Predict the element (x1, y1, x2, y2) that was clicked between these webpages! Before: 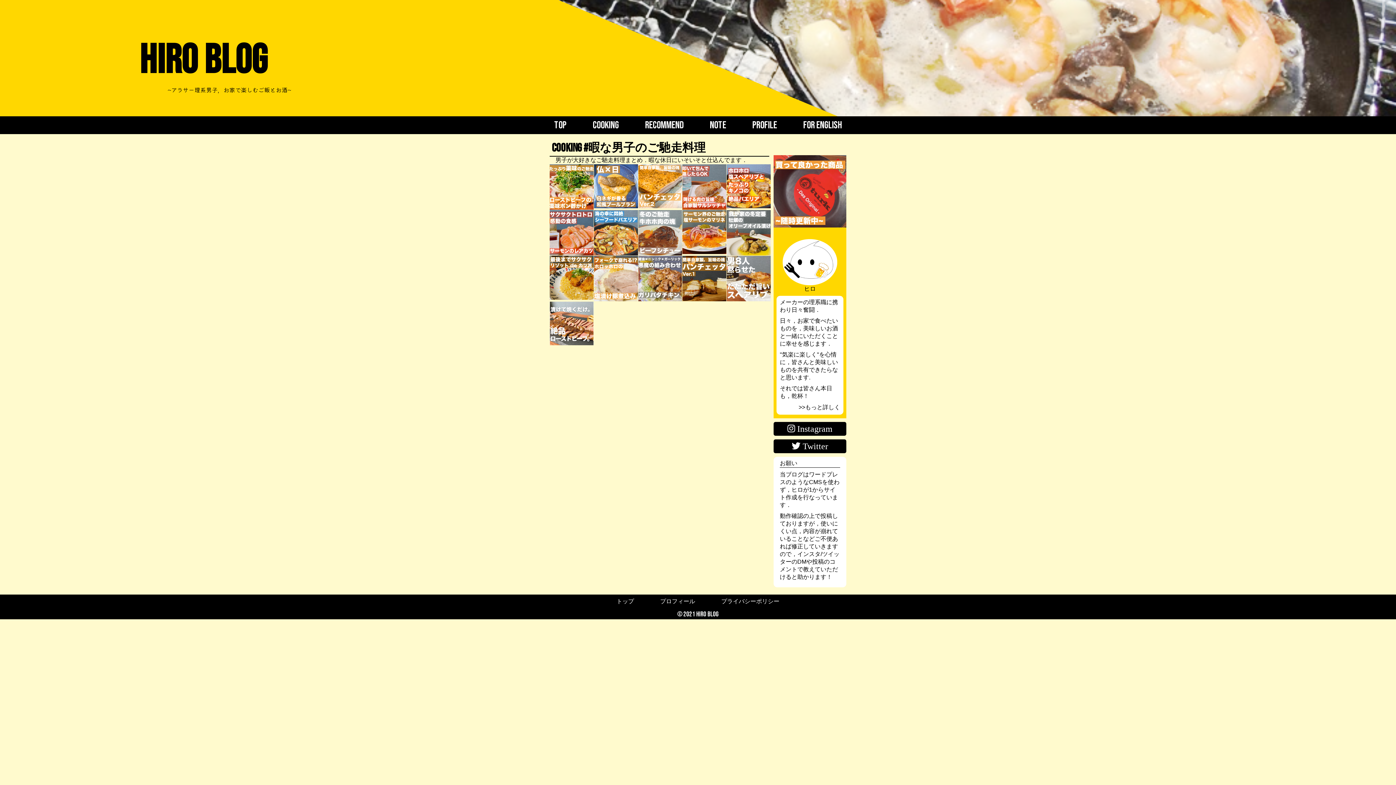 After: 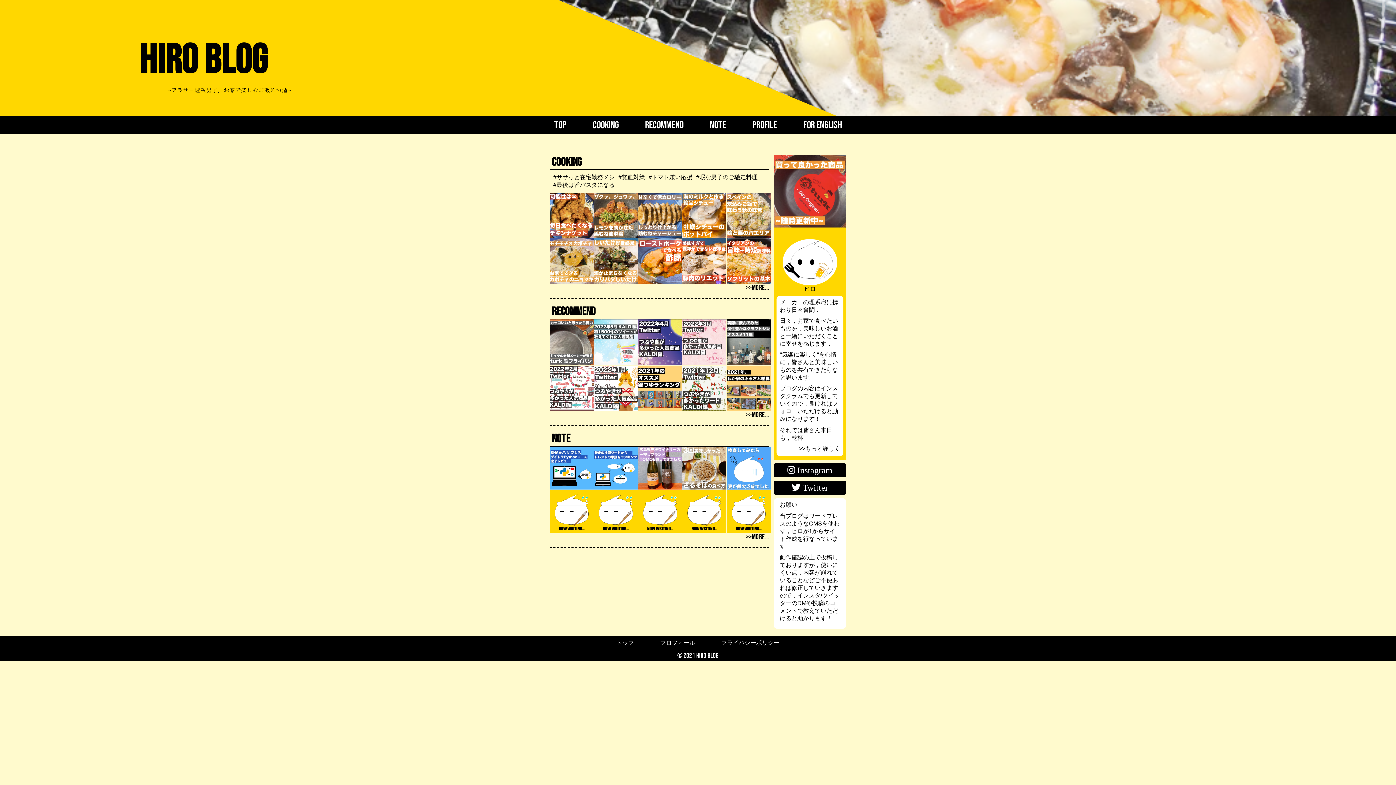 Action: bbox: (616, 598, 634, 604) label: トップ